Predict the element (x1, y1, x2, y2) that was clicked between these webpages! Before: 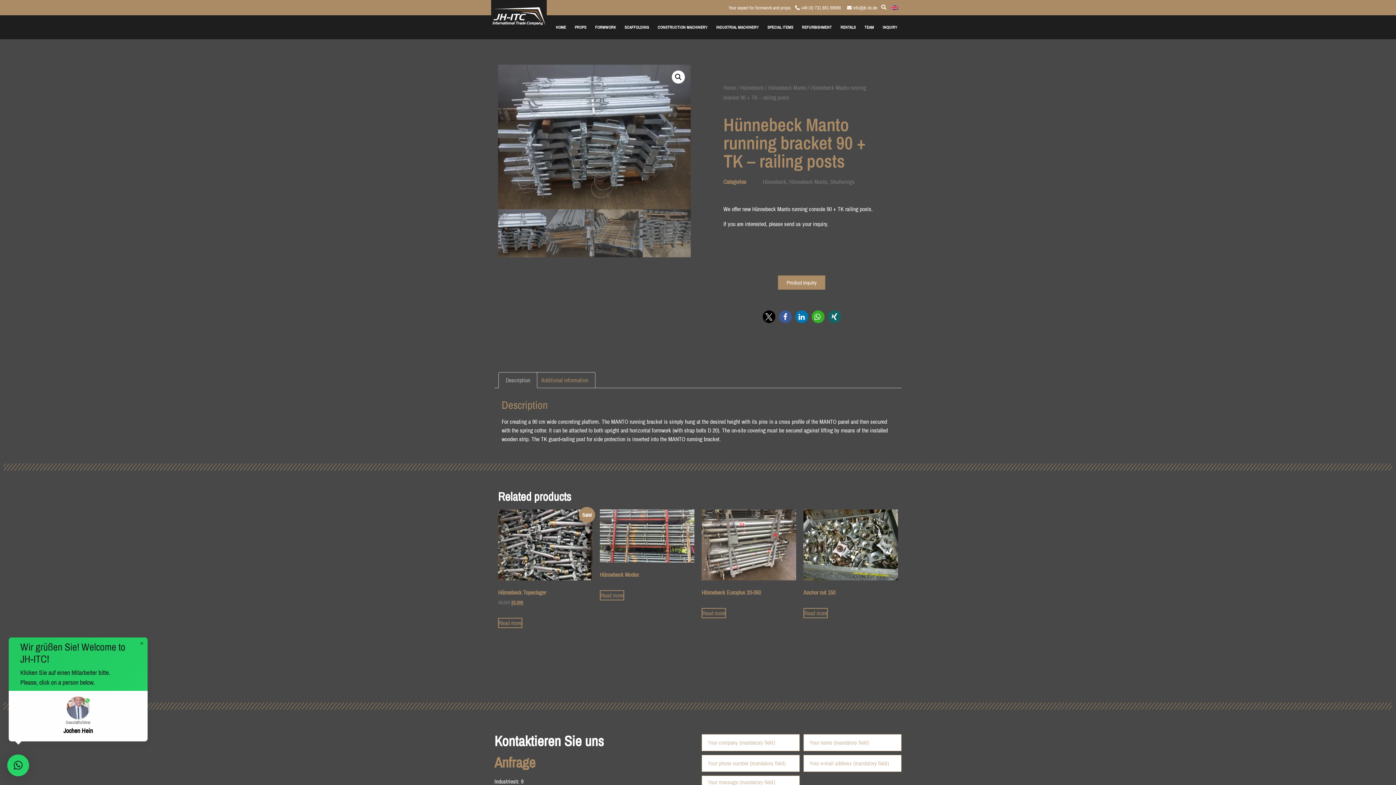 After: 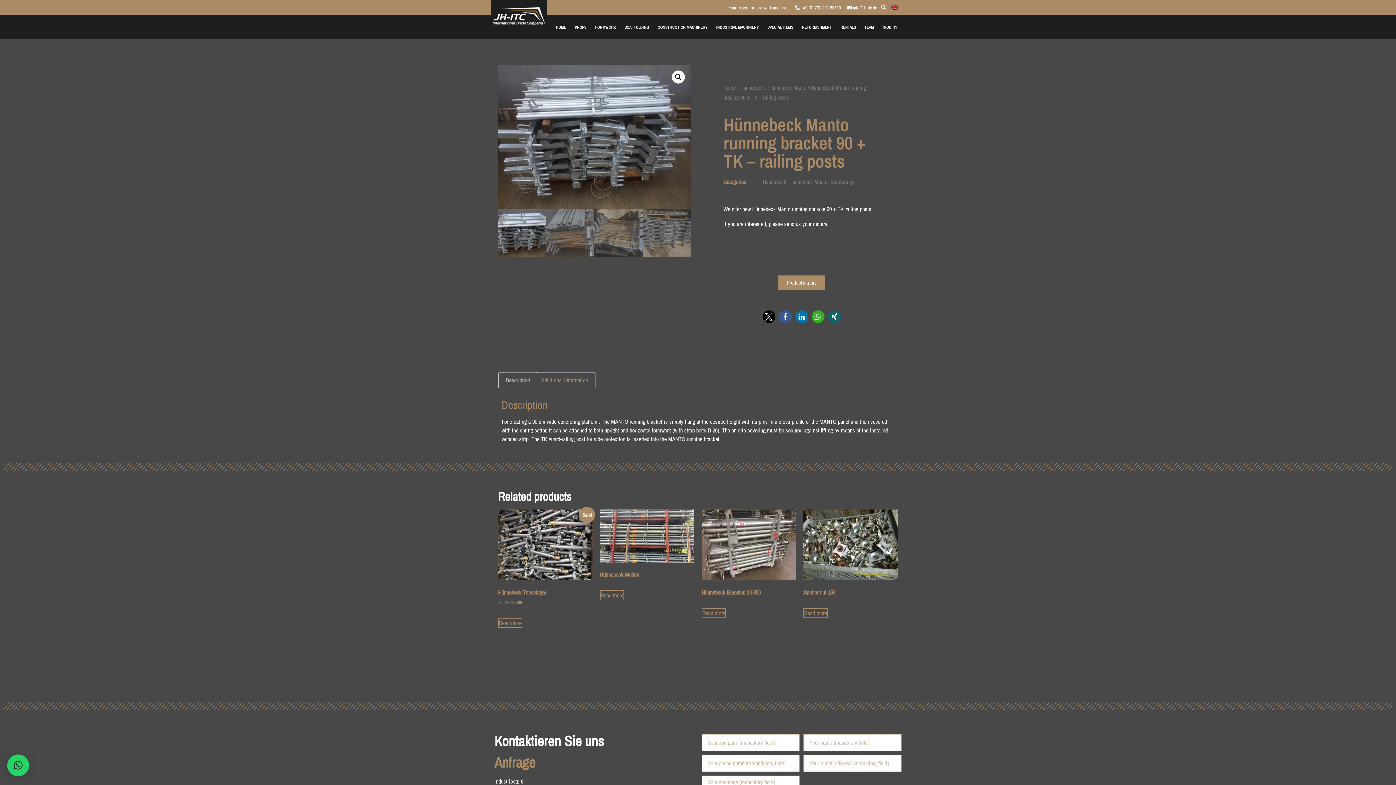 Action: label: × bbox: (7, 754, 29, 776)